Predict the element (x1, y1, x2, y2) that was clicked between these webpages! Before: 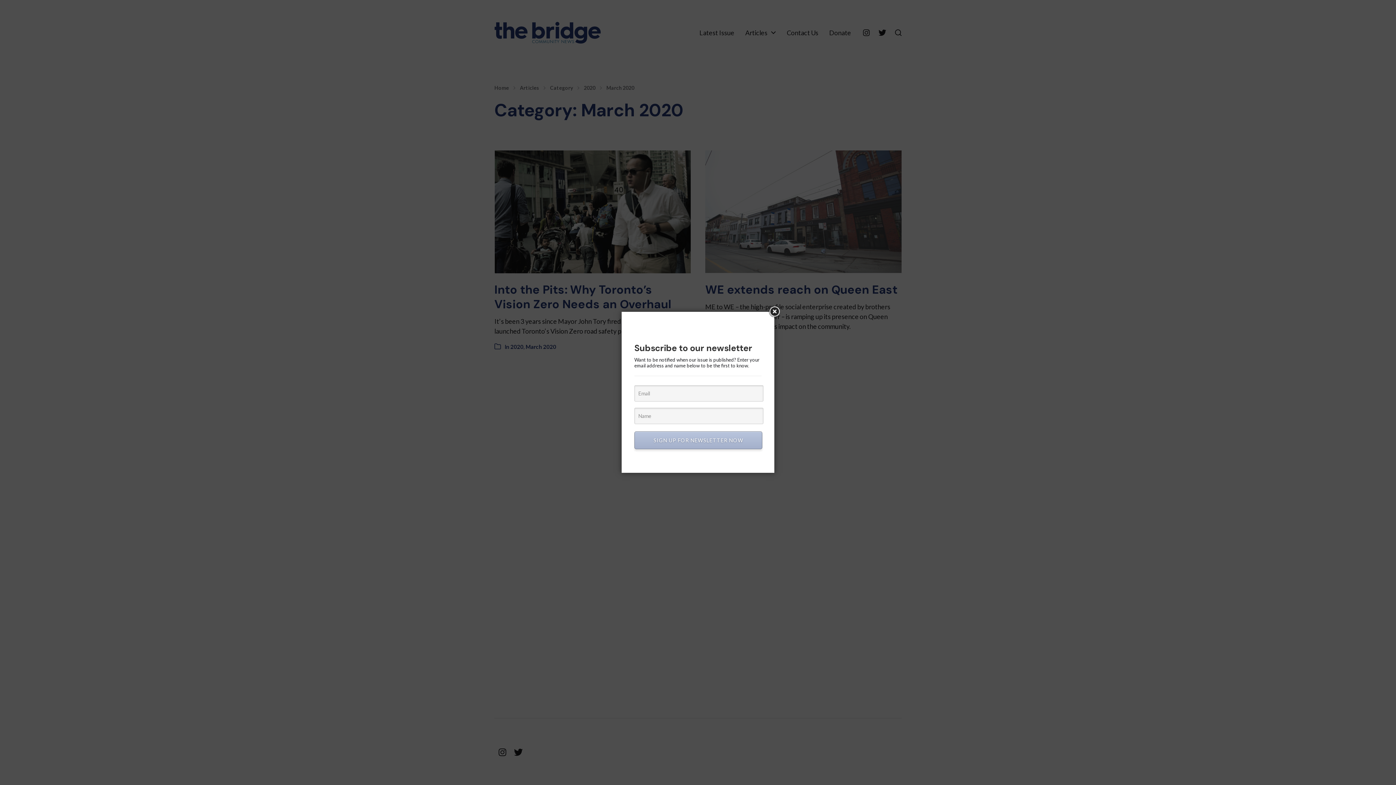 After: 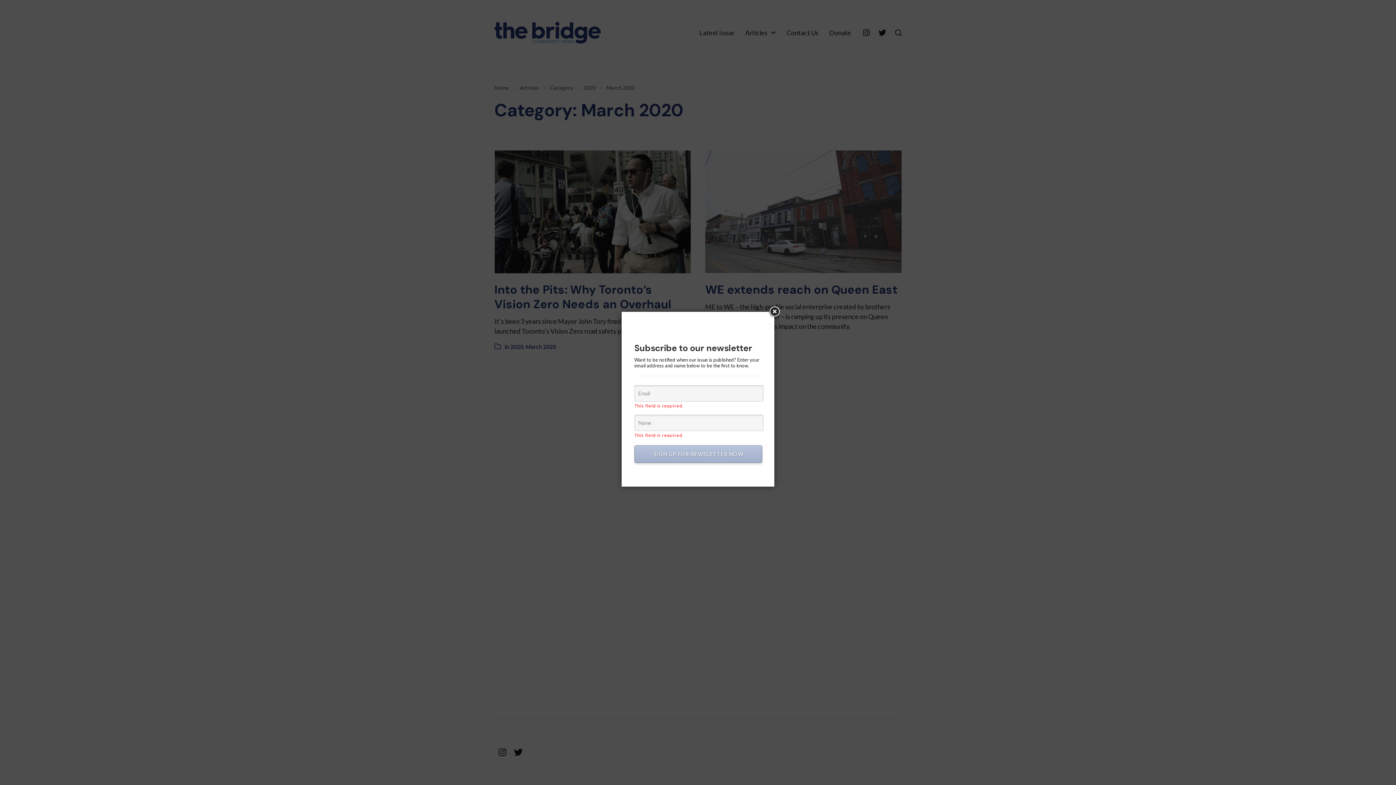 Action: label: SIGN UP FOR NEWSLETTER NOW bbox: (634, 431, 762, 449)